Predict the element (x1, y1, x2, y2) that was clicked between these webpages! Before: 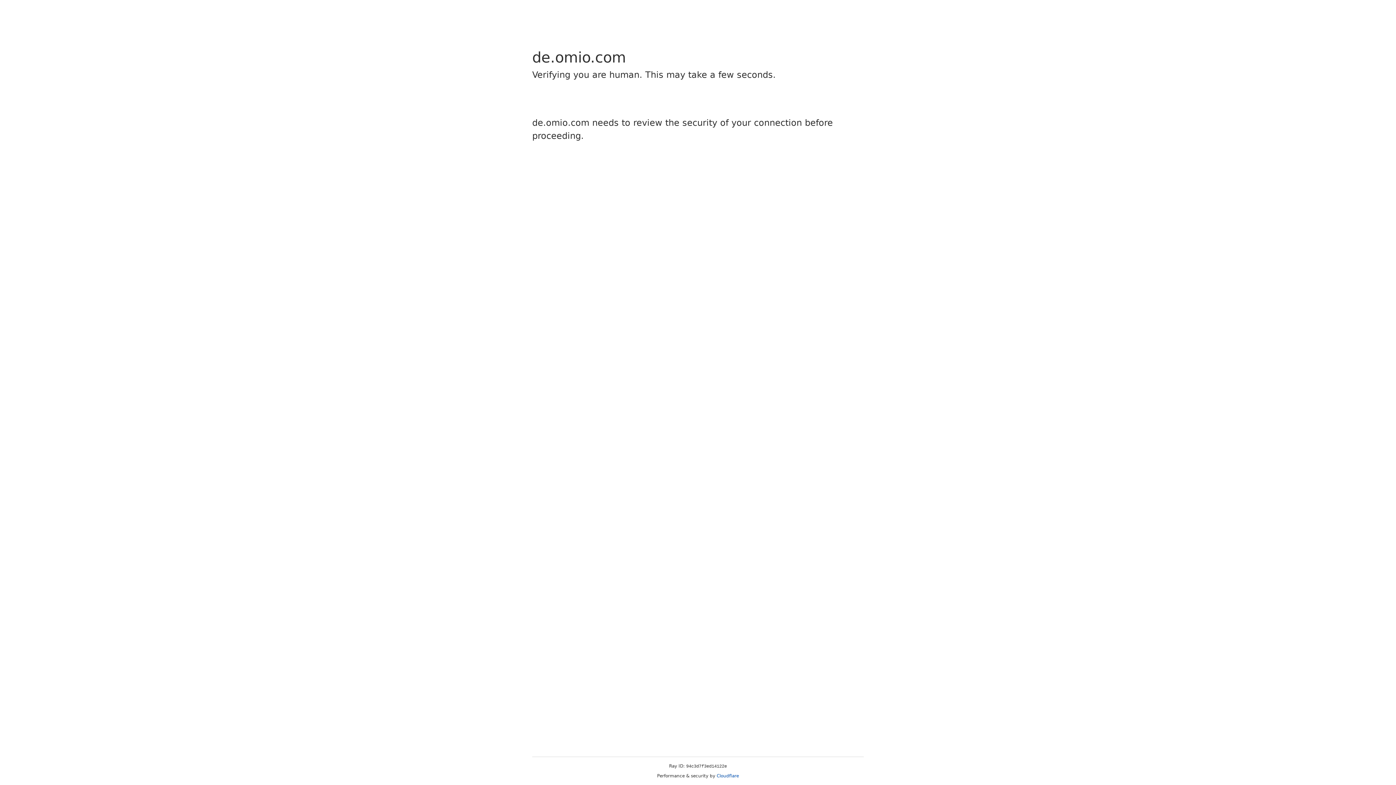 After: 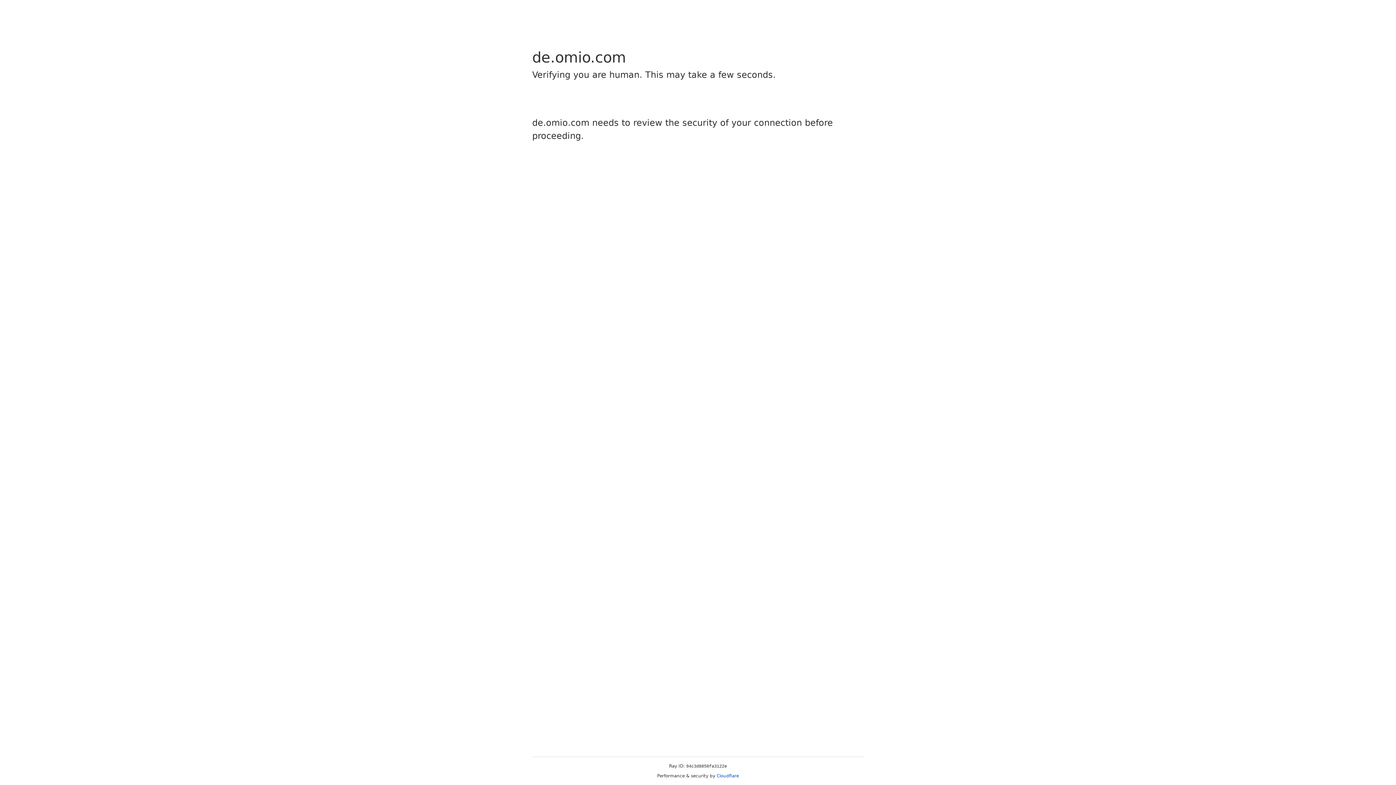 Action: bbox: (716, 773, 739, 778) label: Cloudflare